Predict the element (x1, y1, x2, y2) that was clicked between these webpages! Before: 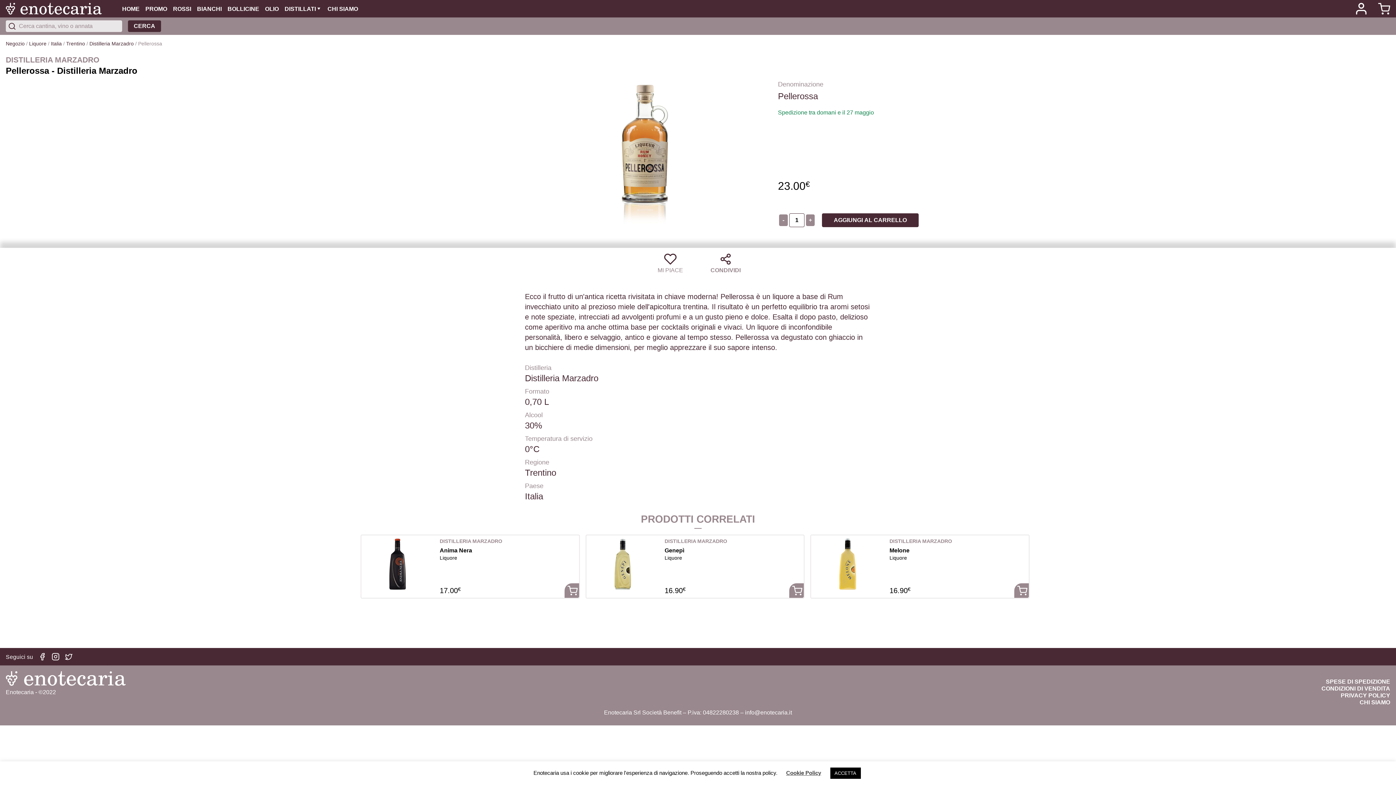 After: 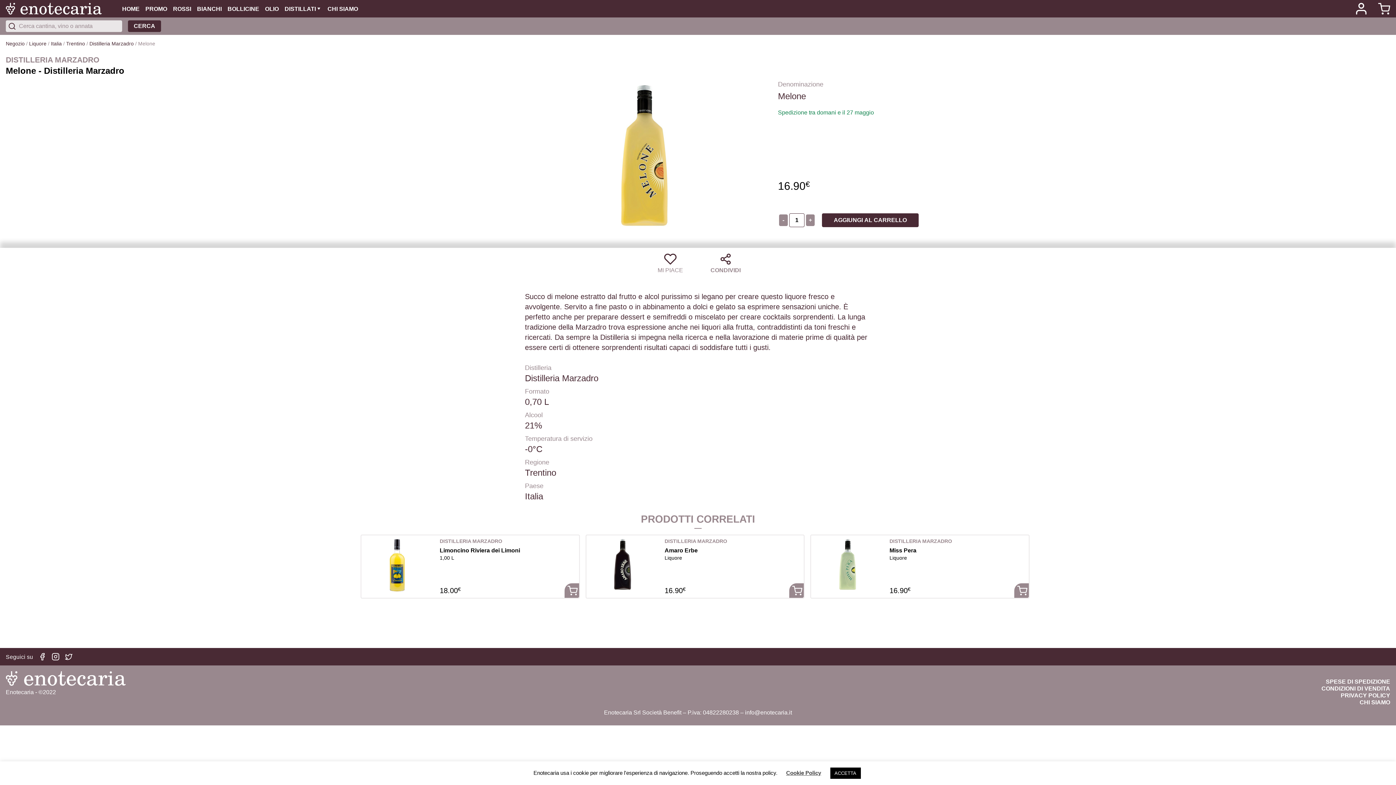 Action: bbox: (811, 535, 883, 593)